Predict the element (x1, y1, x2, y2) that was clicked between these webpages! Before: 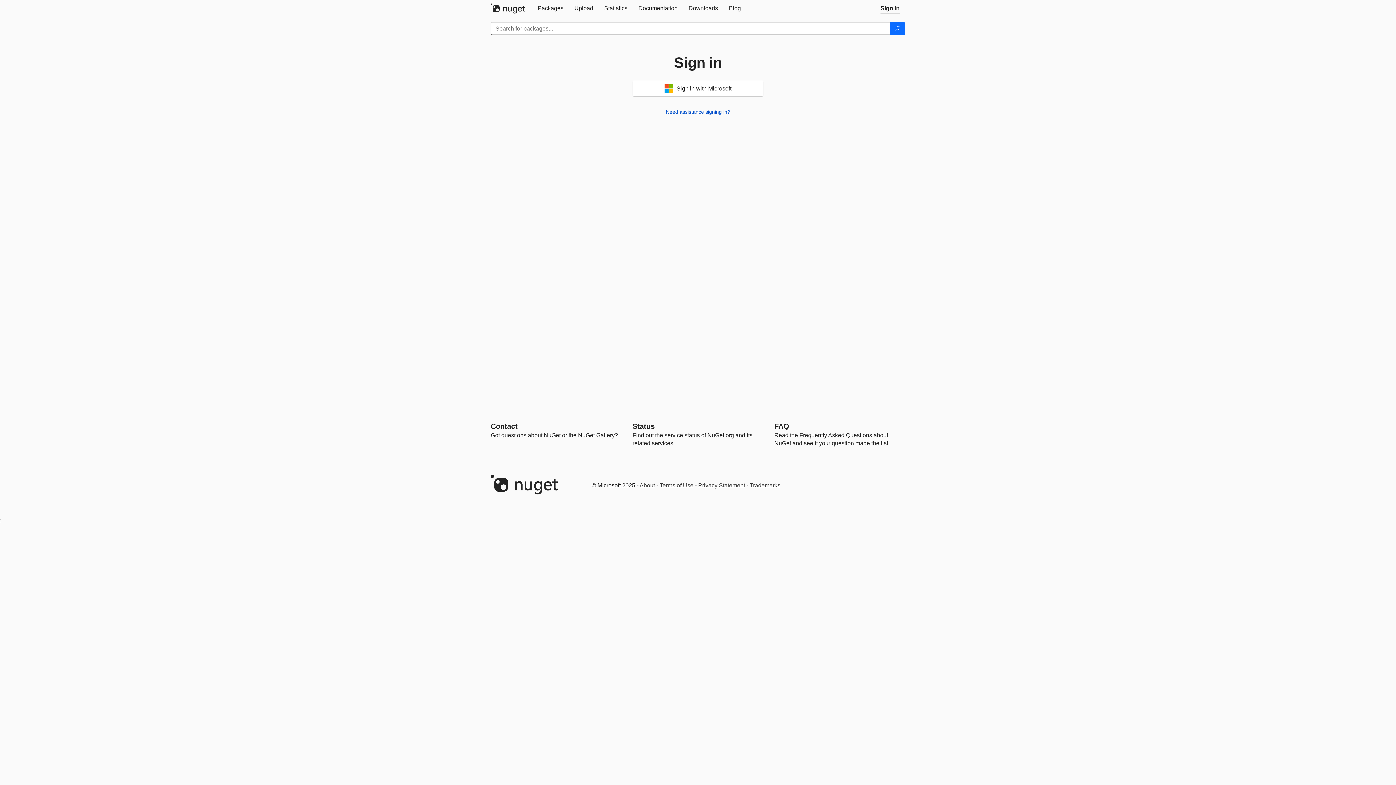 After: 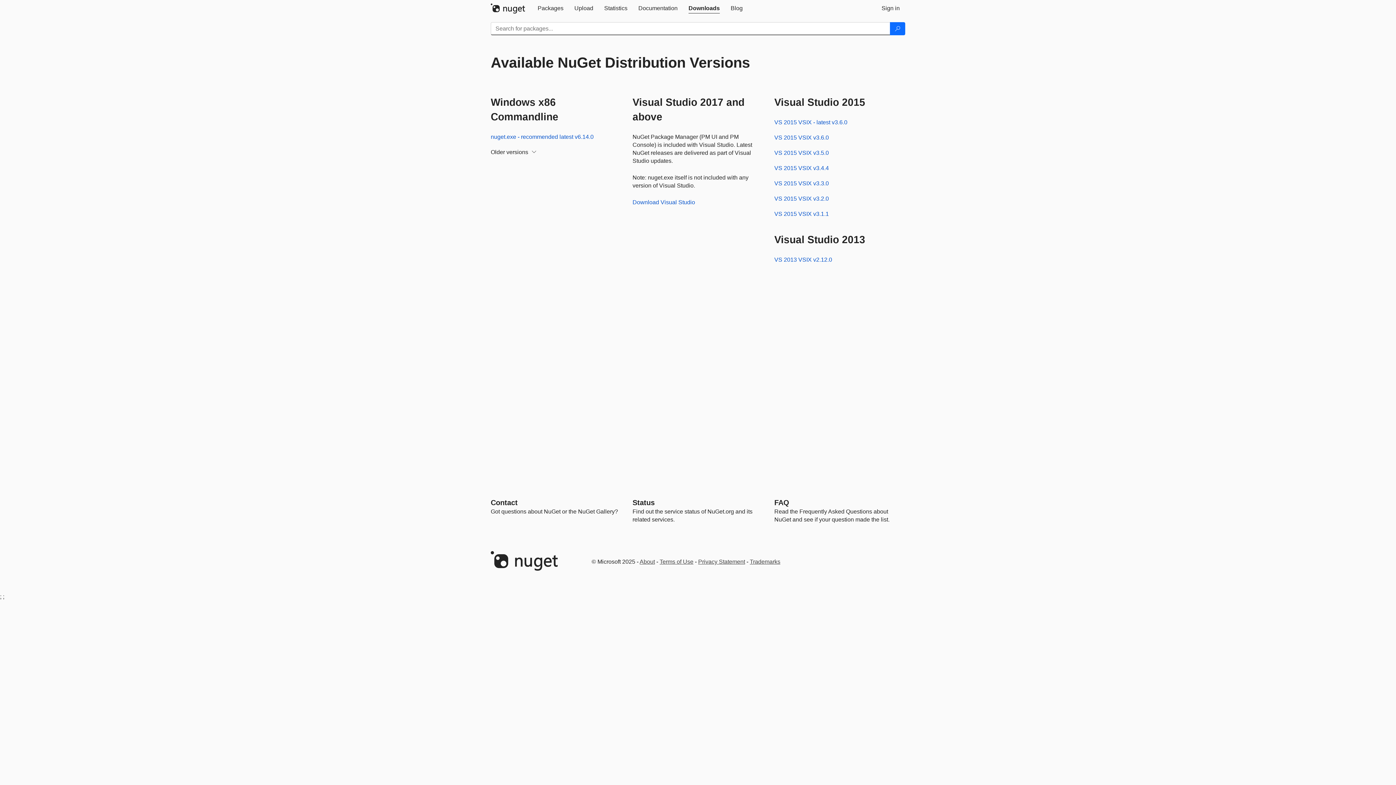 Action: label: Downloads bbox: (683, 0, 723, 16)